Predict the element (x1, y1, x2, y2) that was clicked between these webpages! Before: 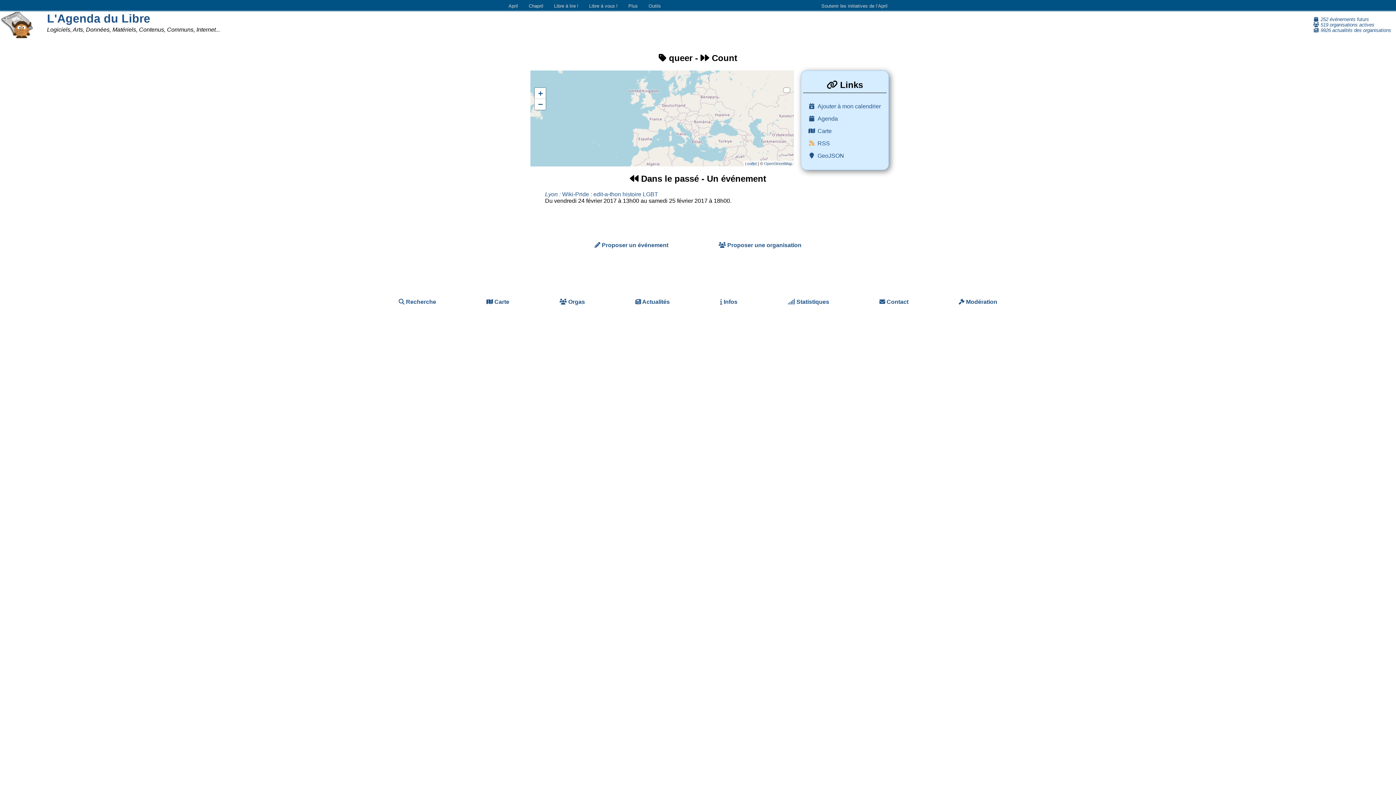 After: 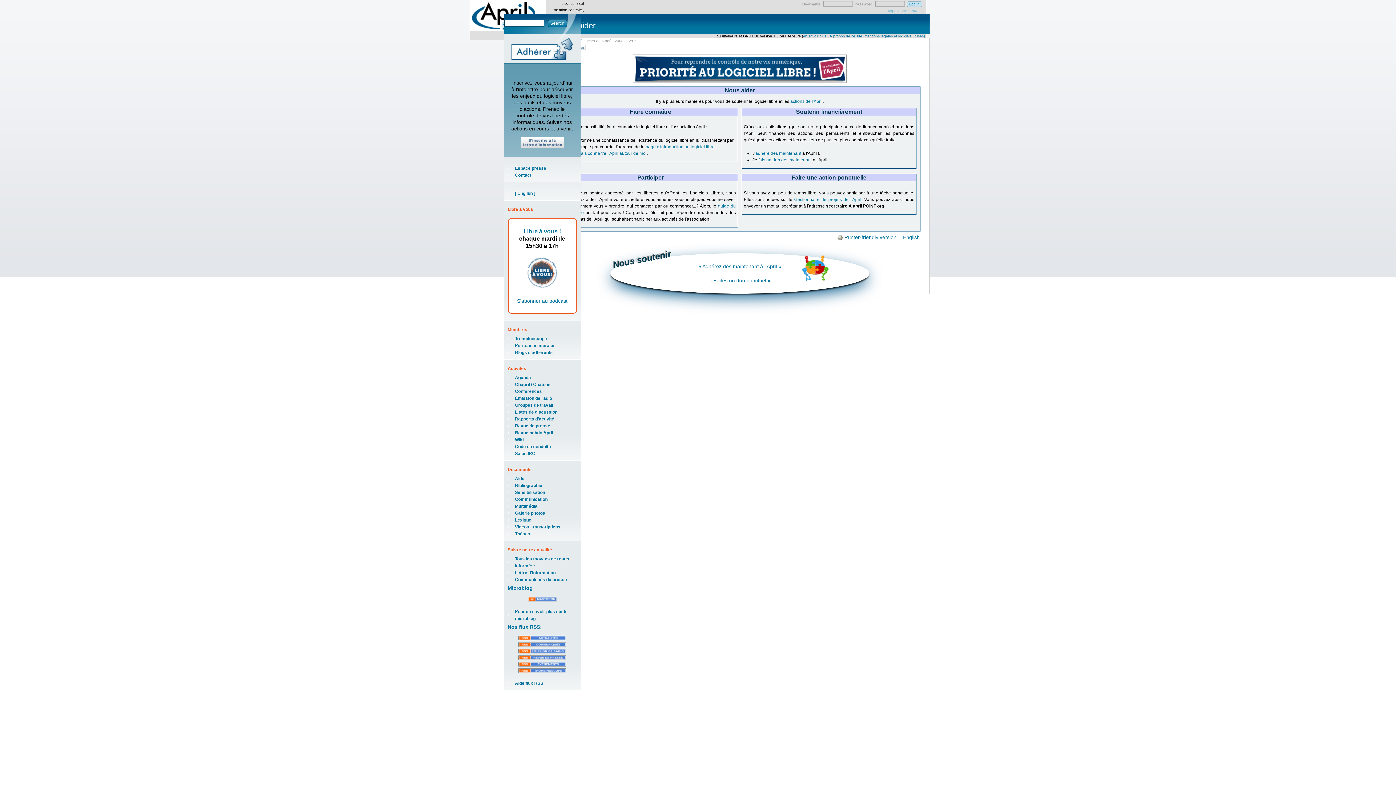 Action: label: Soutenir les initiatives de l’April bbox: (819, 0, 890, 11)